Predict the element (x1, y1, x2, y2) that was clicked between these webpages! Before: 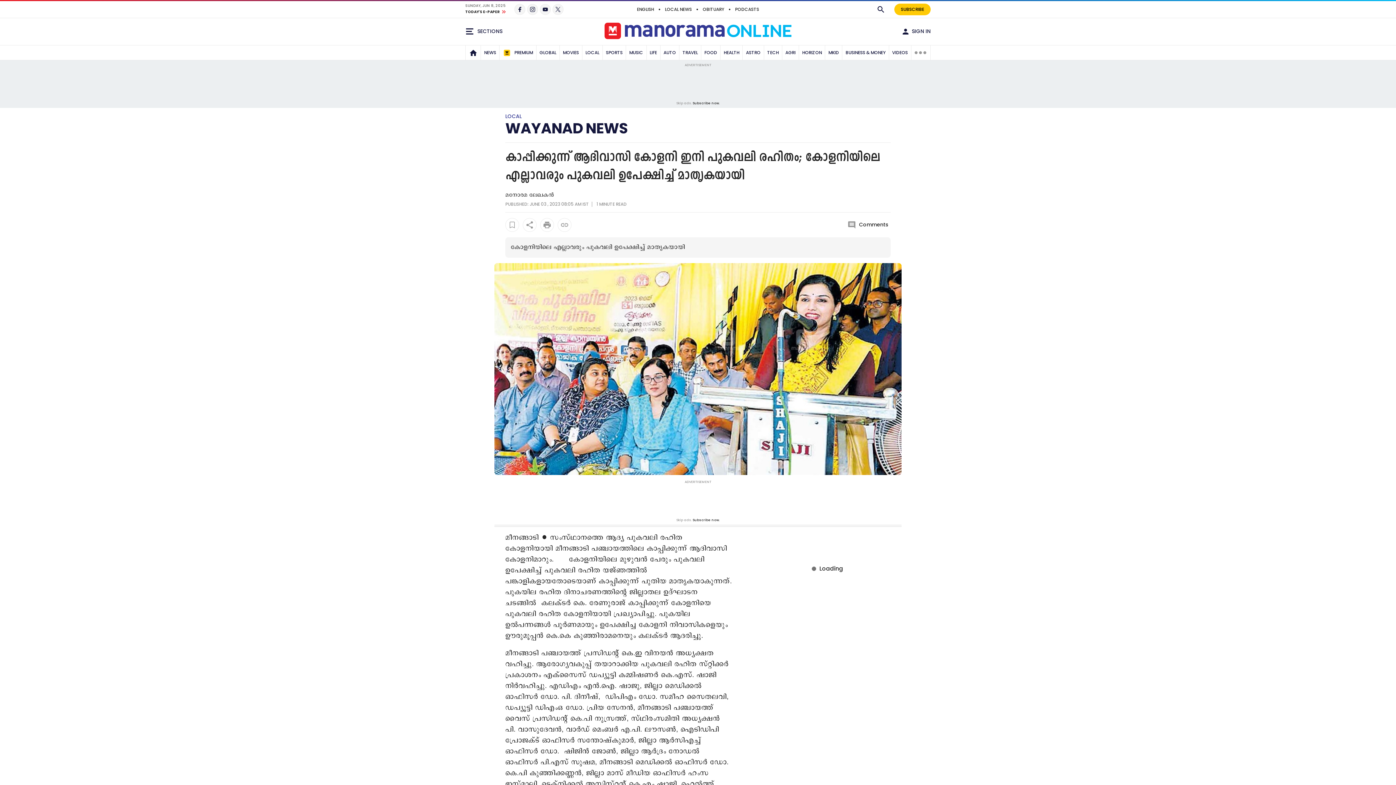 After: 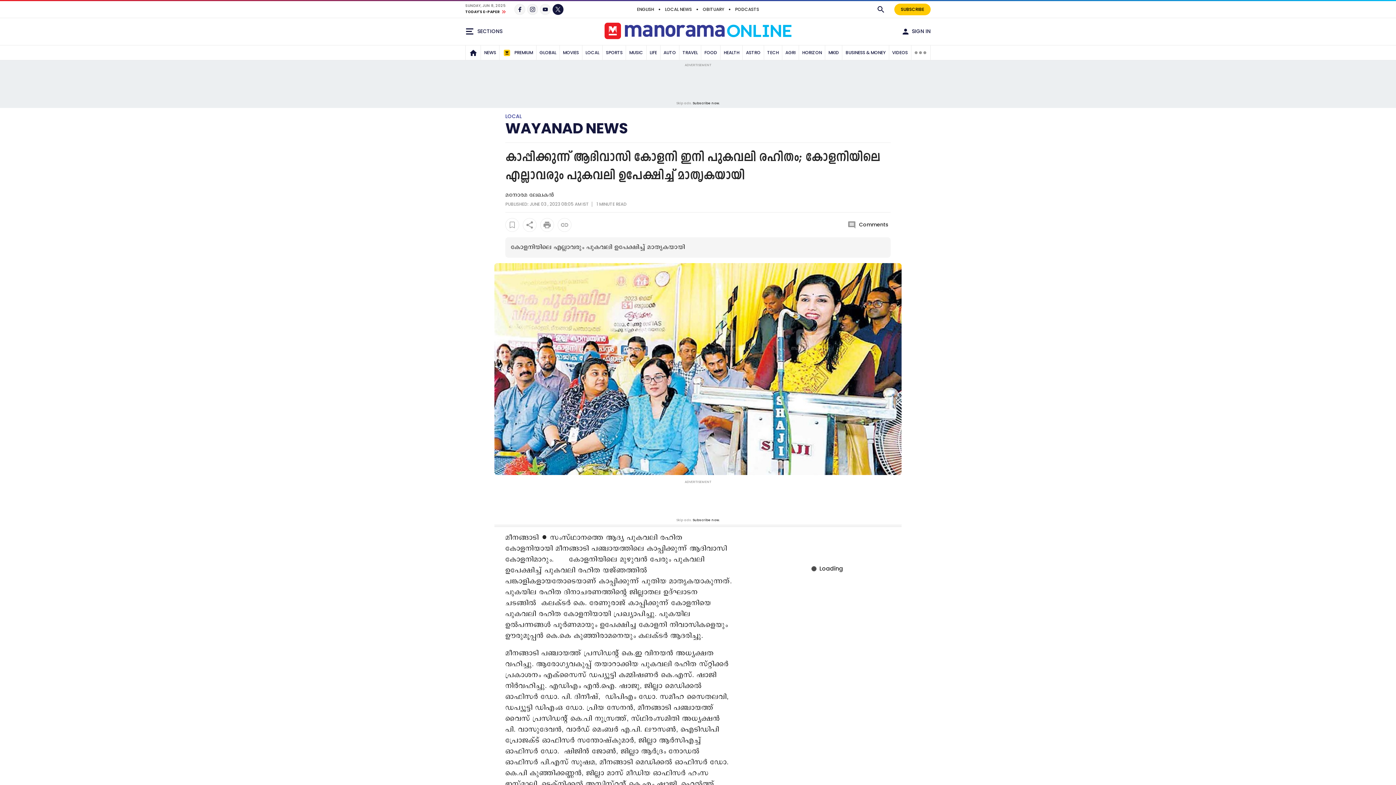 Action: bbox: (552, 4, 563, 14)